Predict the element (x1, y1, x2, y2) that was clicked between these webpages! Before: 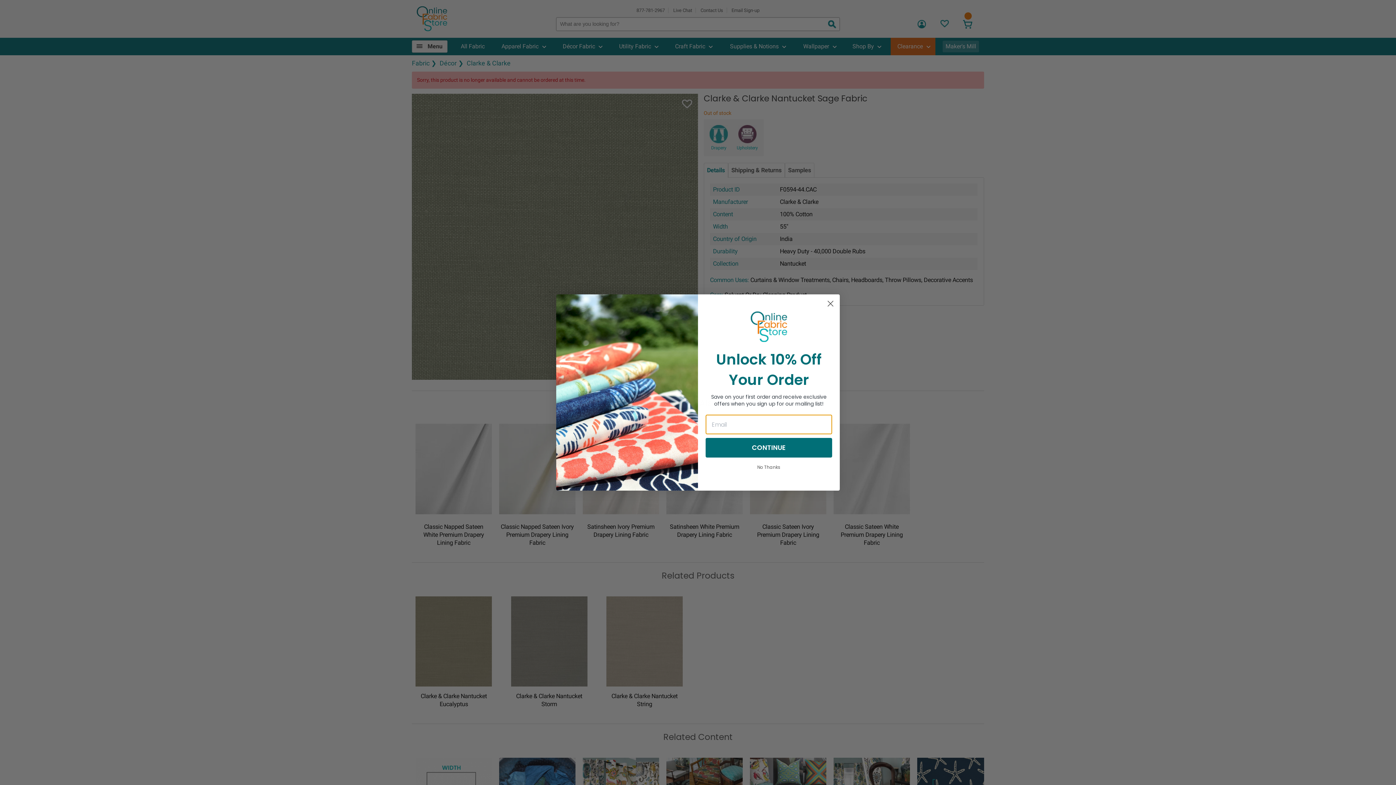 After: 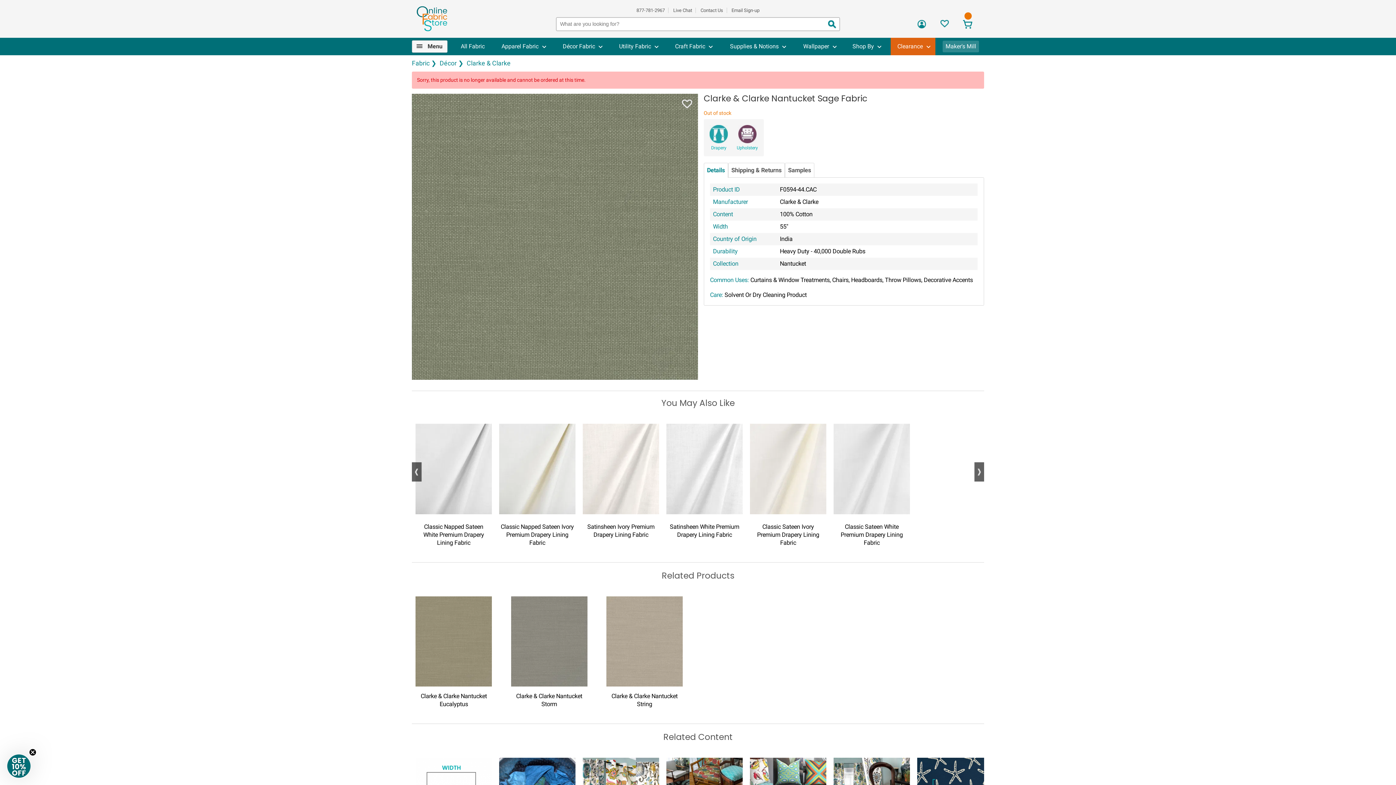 Action: bbox: (705, 467, 832, 479) label: No Thanks